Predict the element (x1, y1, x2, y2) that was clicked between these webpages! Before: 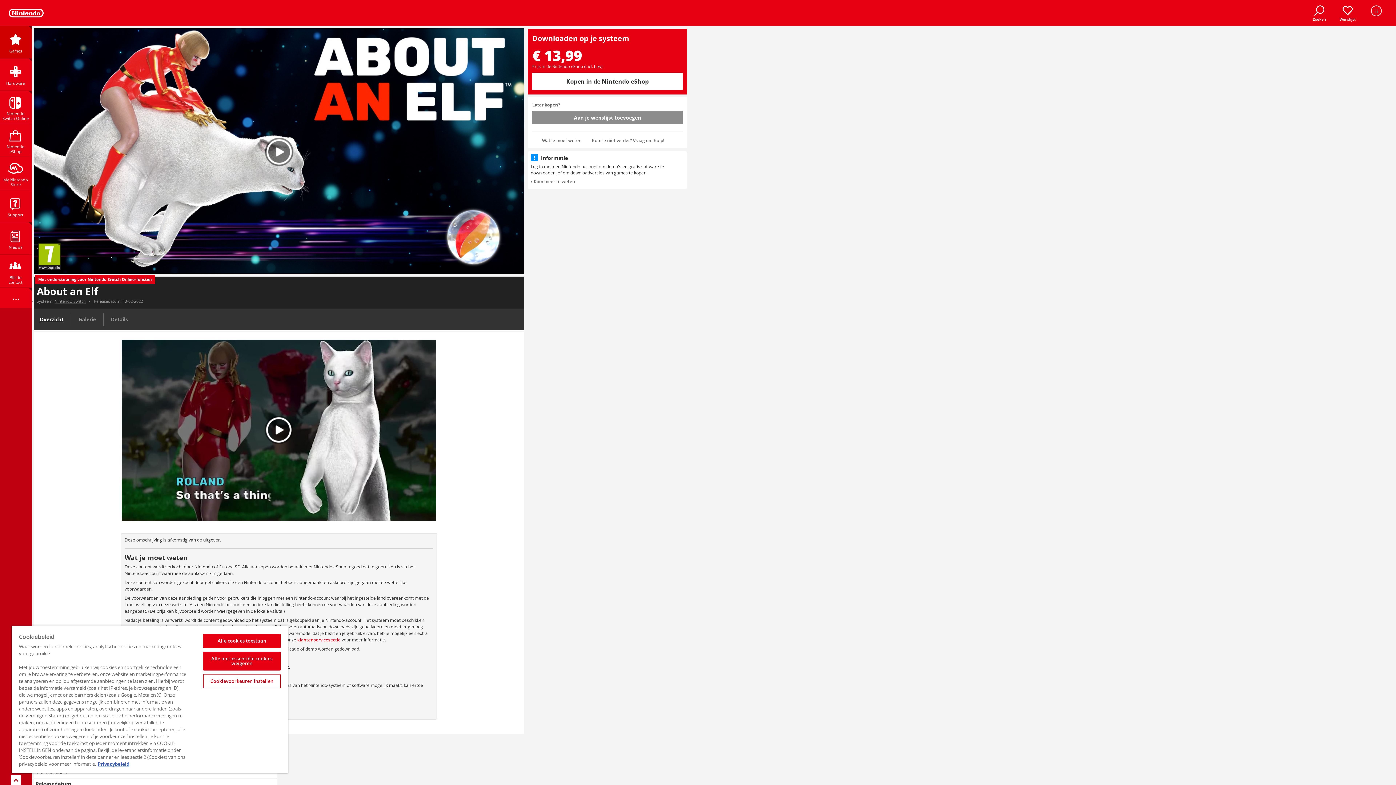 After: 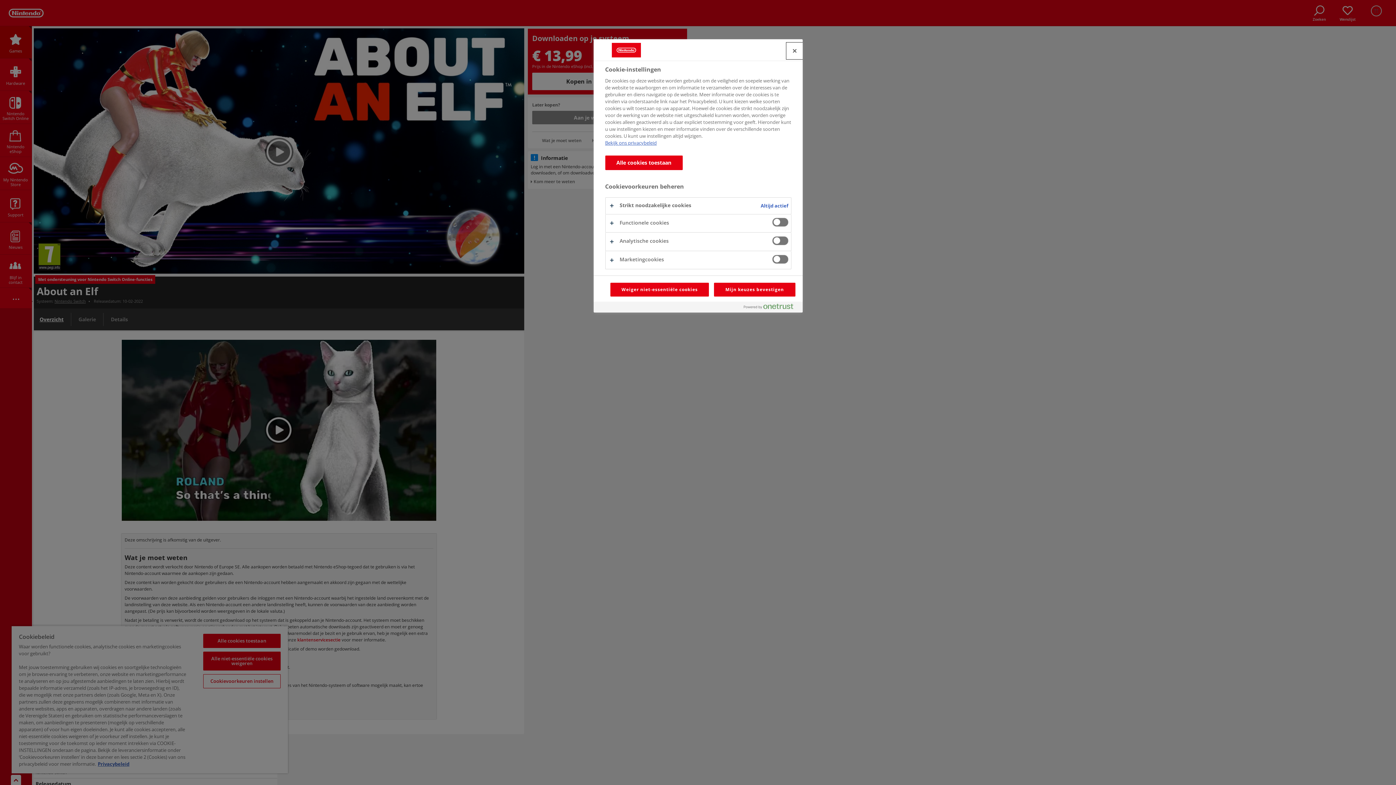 Action: label: Cookievoorkeuren instellen bbox: (203, 674, 280, 688)